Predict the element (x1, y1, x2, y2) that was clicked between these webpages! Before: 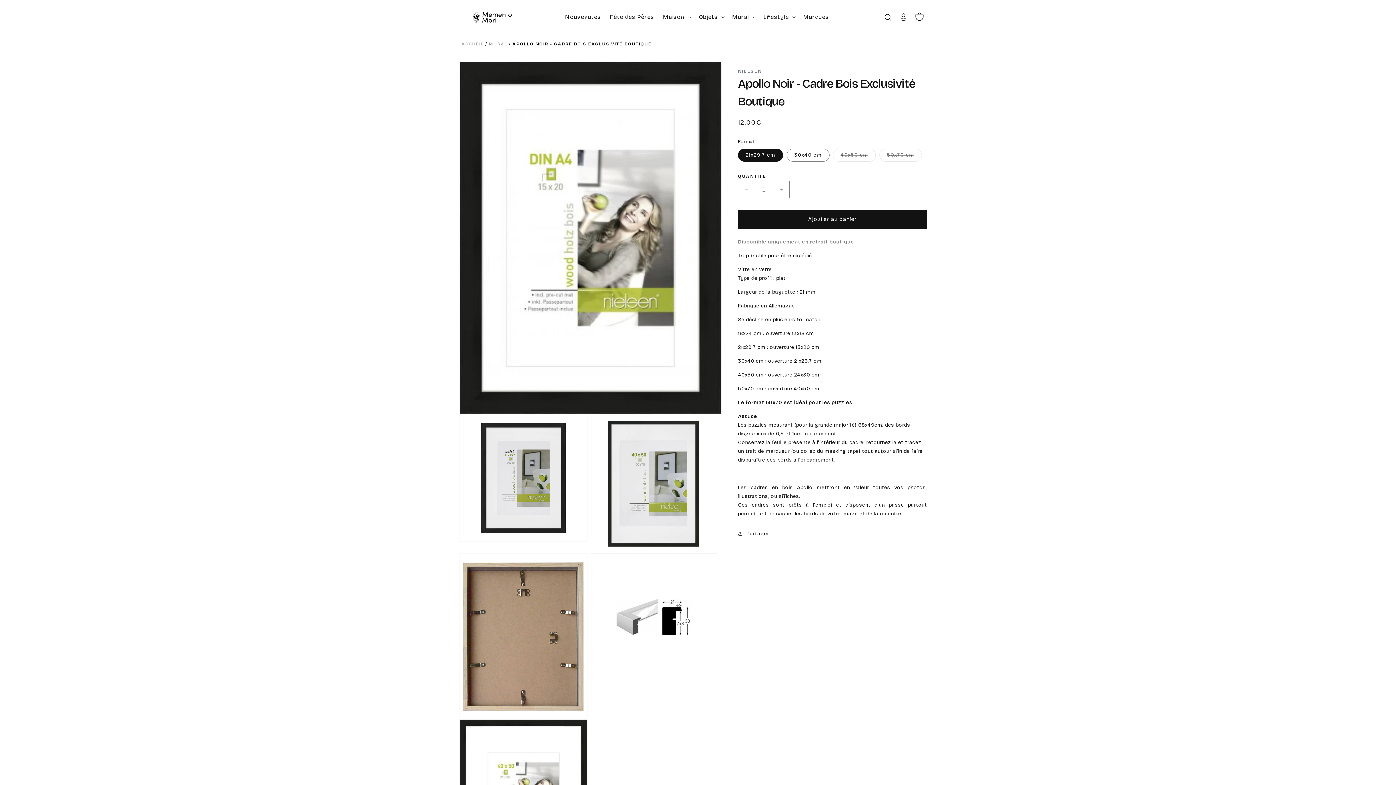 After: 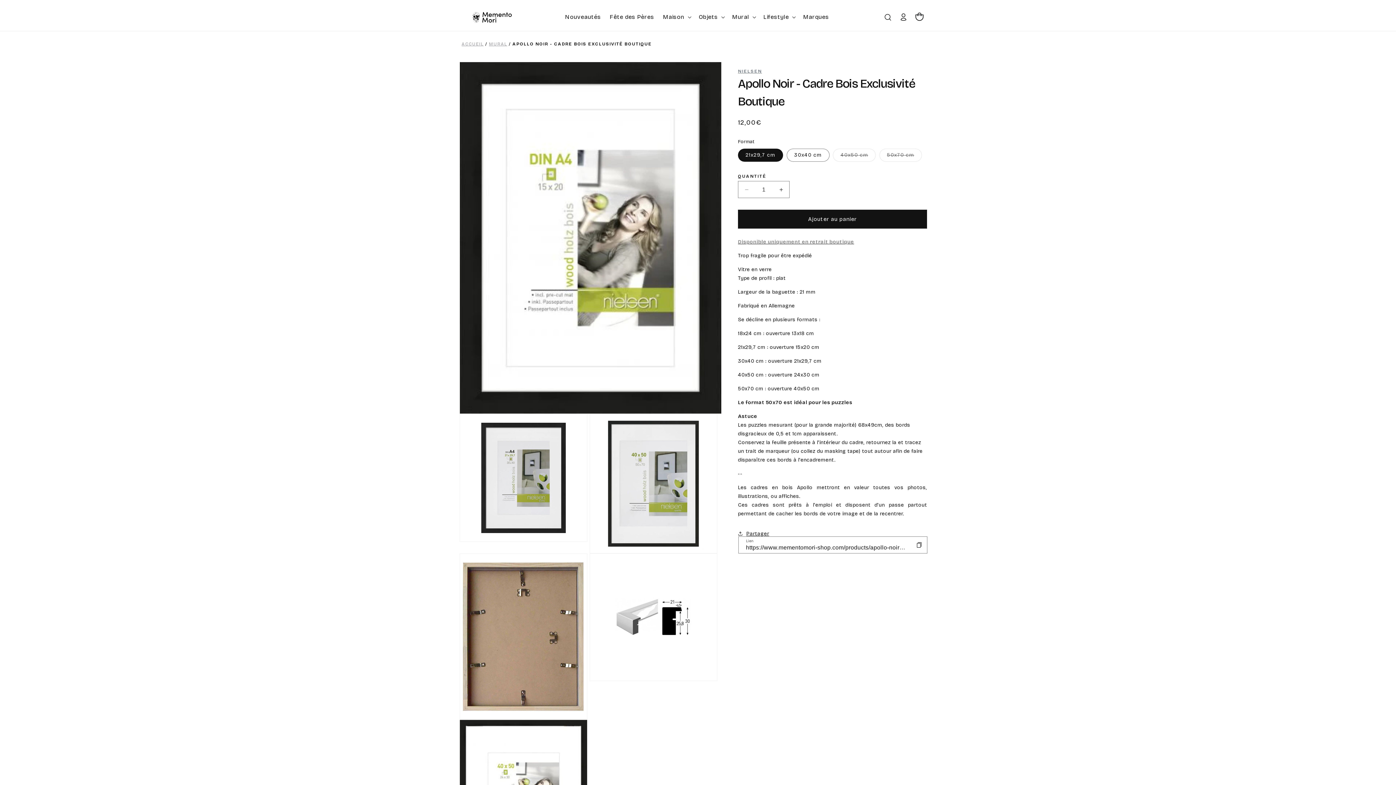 Action: label: Partager bbox: (738, 525, 769, 541)